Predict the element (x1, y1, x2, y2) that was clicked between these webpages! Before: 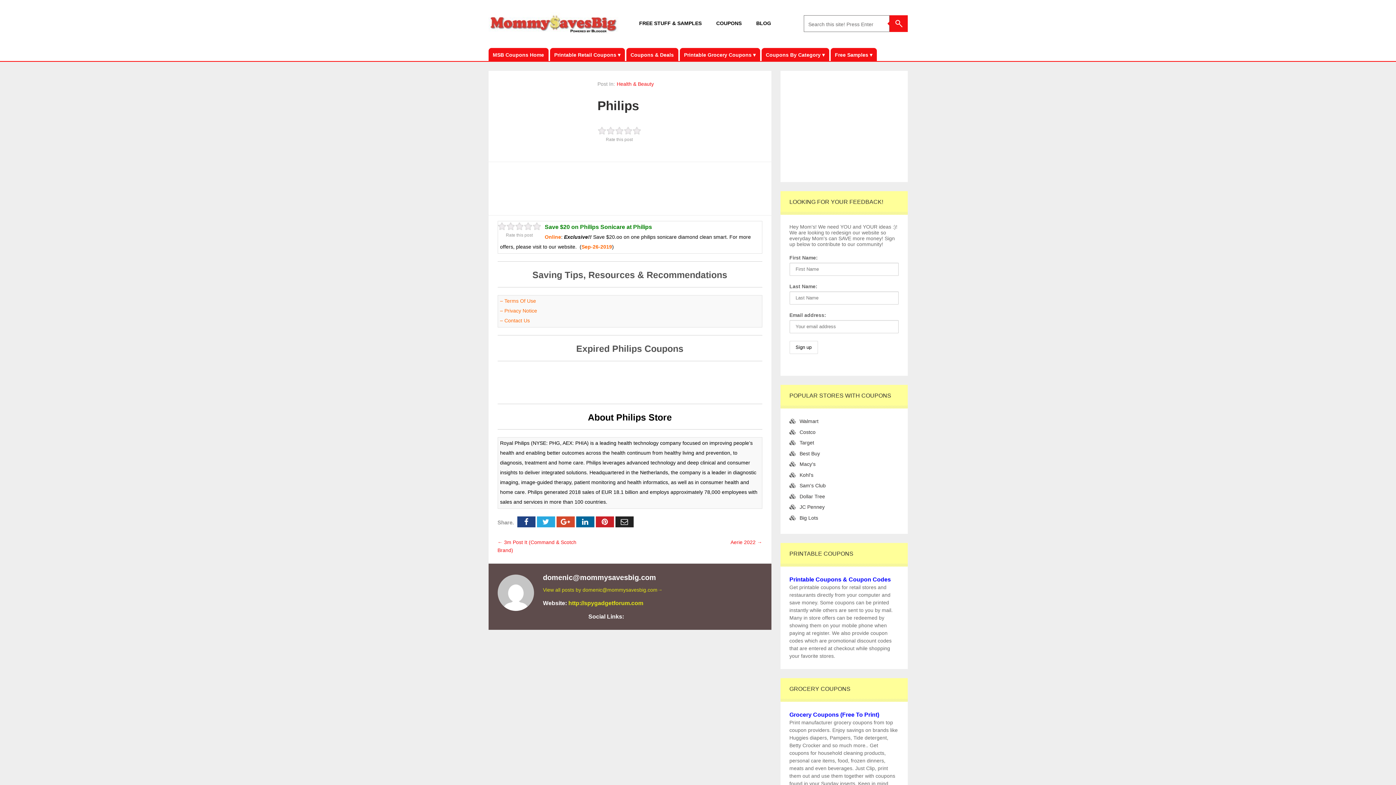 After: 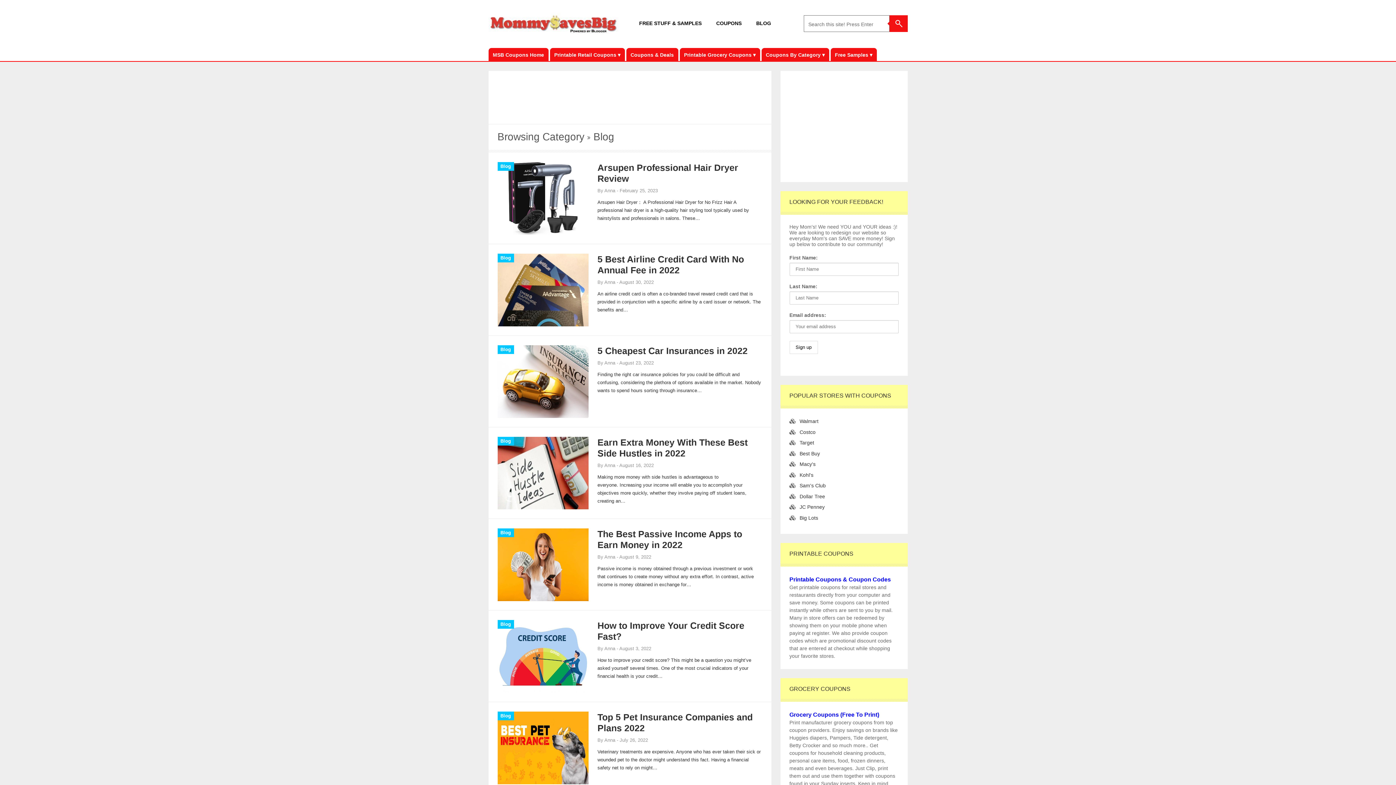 Action: bbox: (745, 14, 774, 32) label: BLOG